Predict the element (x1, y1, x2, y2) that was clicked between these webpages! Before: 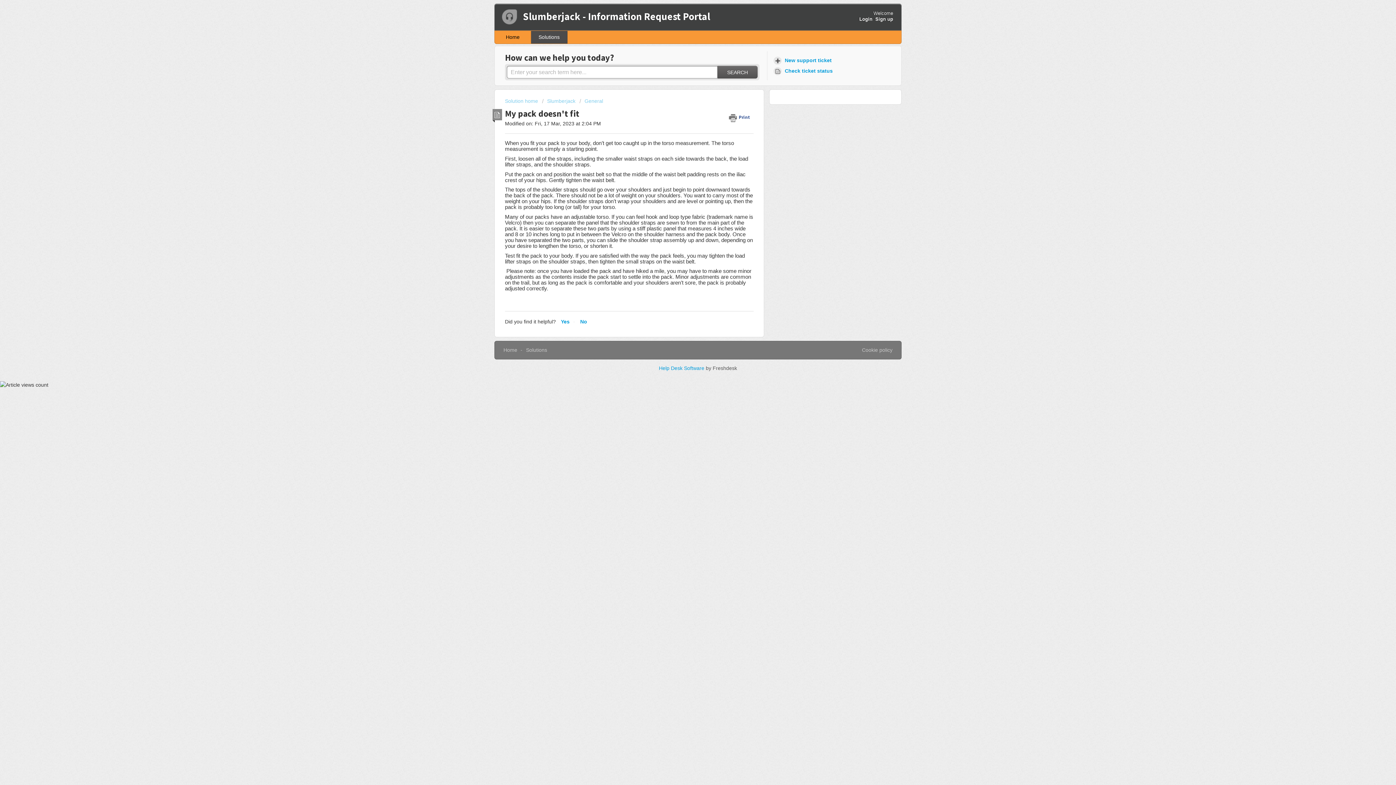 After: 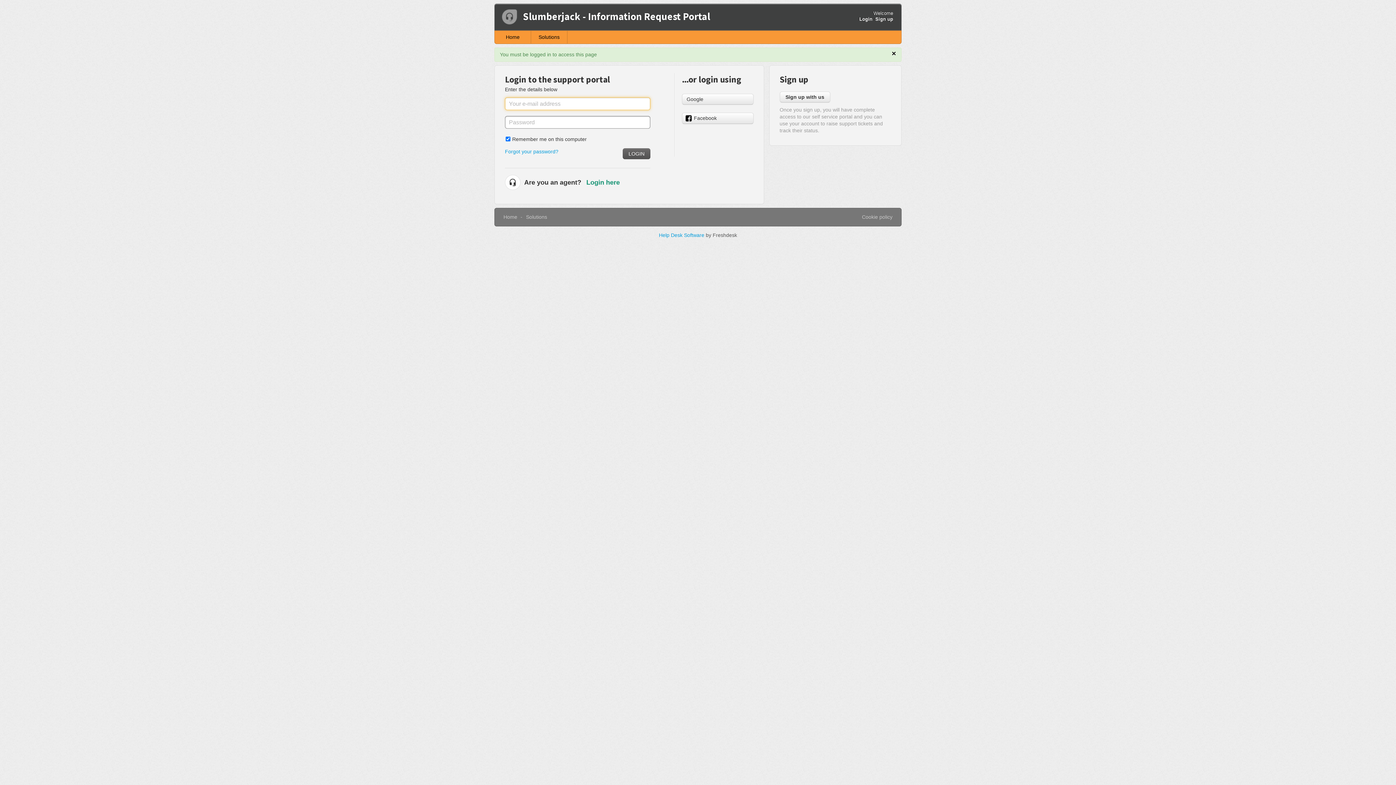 Action: label:  Check ticket status bbox: (773, 65, 835, 76)